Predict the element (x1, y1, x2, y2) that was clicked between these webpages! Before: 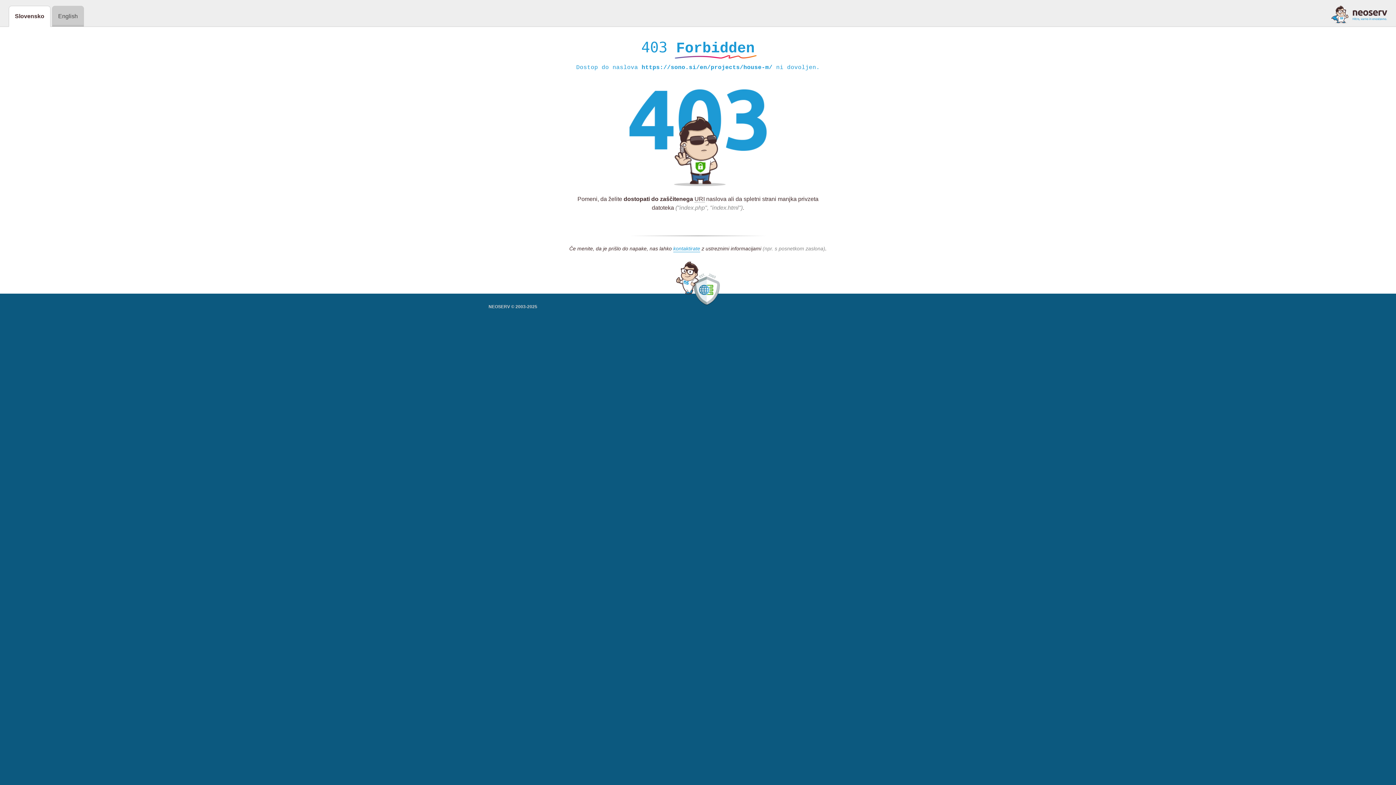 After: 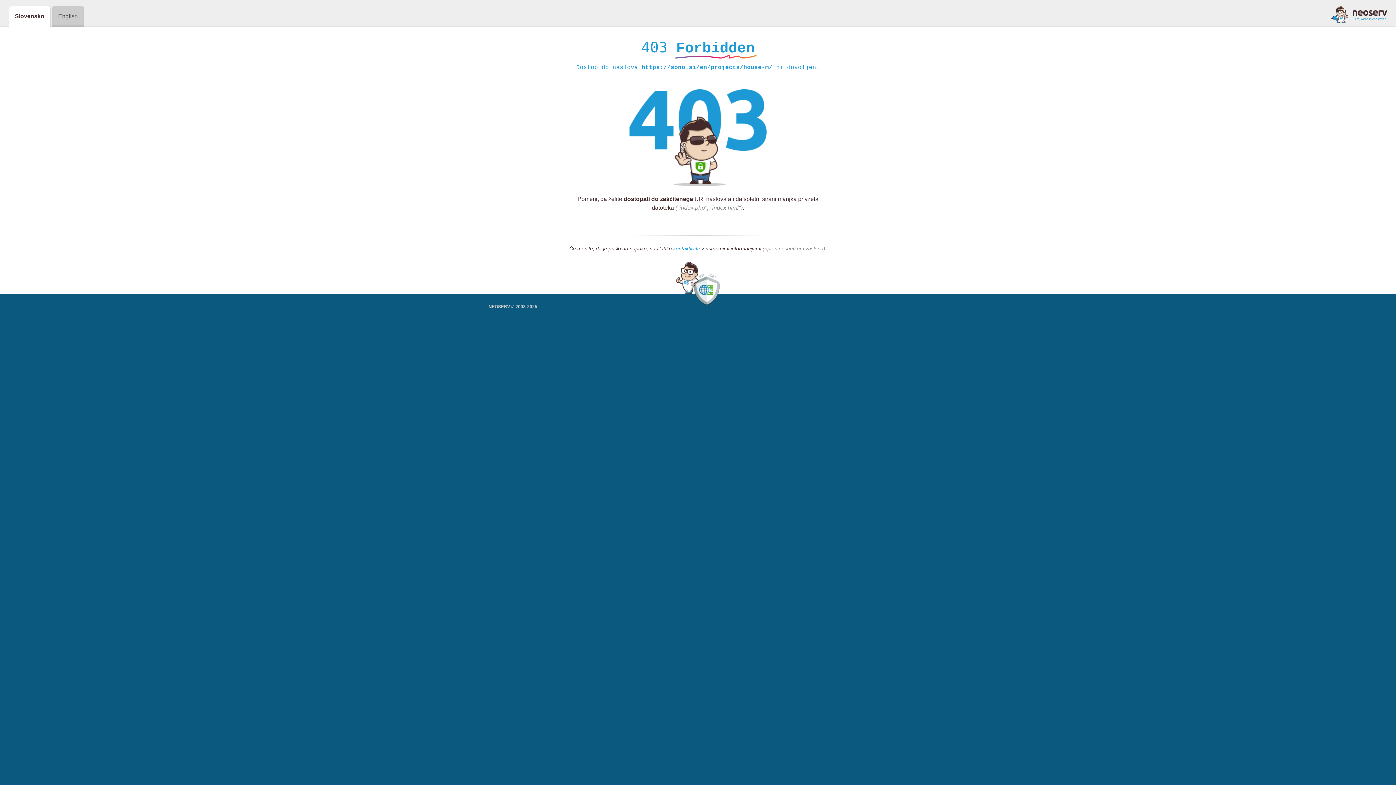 Action: bbox: (673, 245, 700, 252) label: kontaktirate